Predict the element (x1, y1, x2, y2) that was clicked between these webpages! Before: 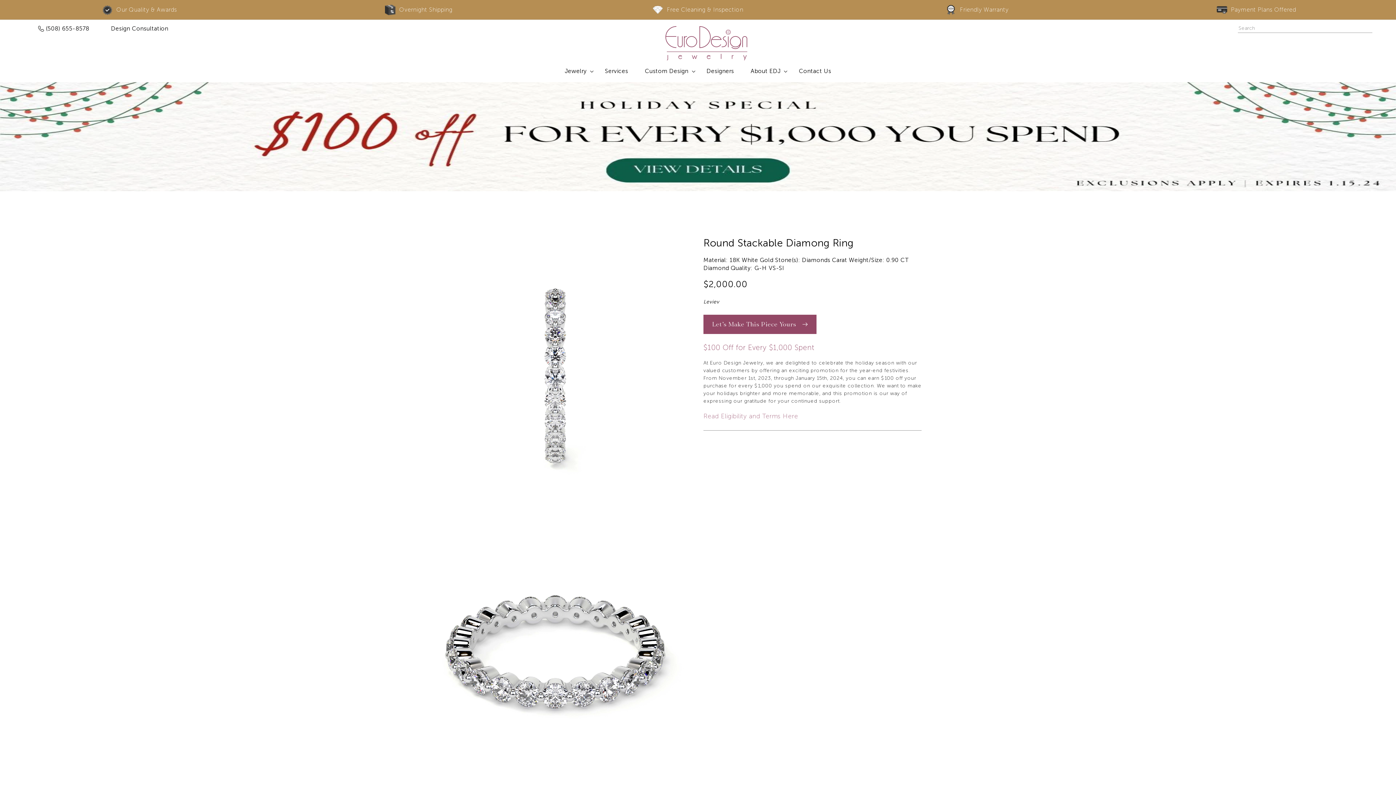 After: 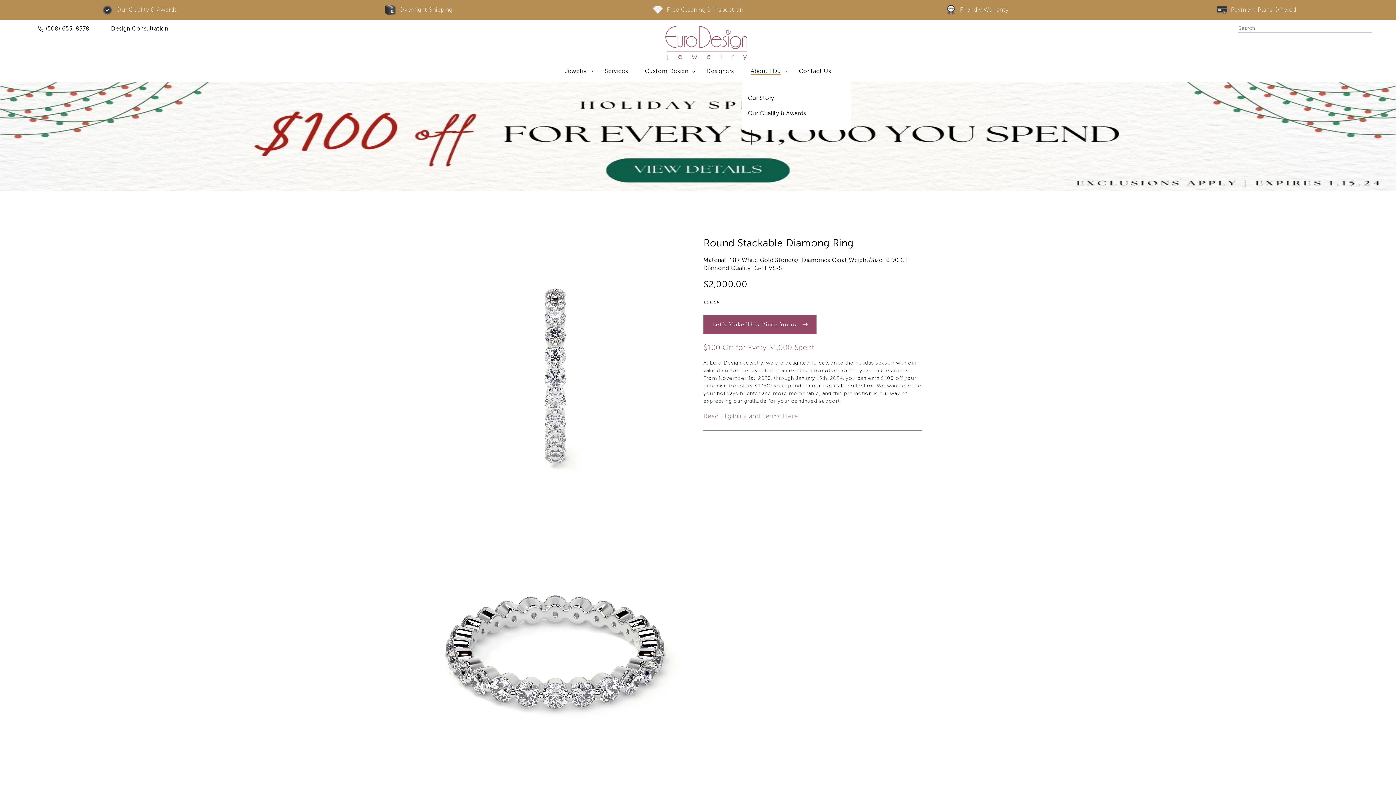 Action: label: About EDJ bbox: (742, 61, 790, 81)